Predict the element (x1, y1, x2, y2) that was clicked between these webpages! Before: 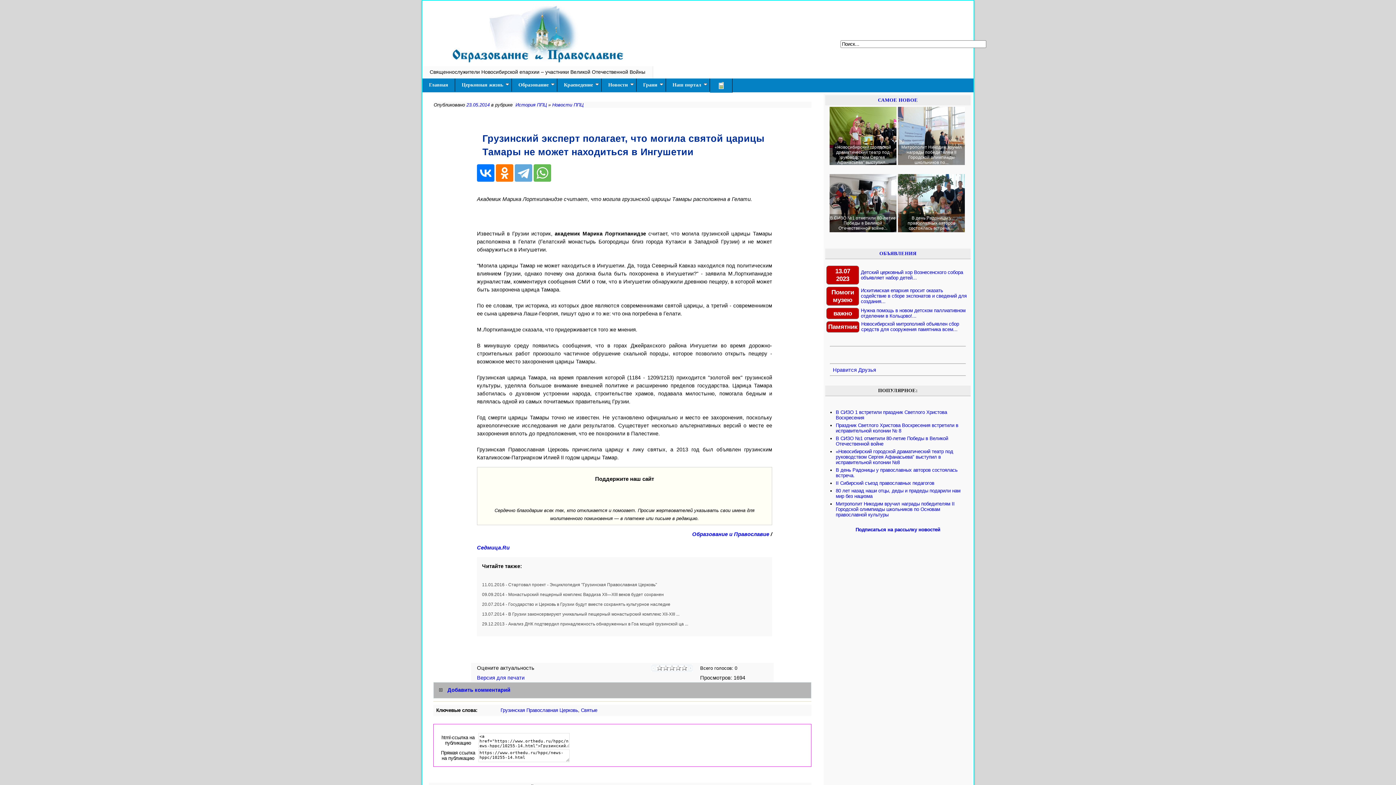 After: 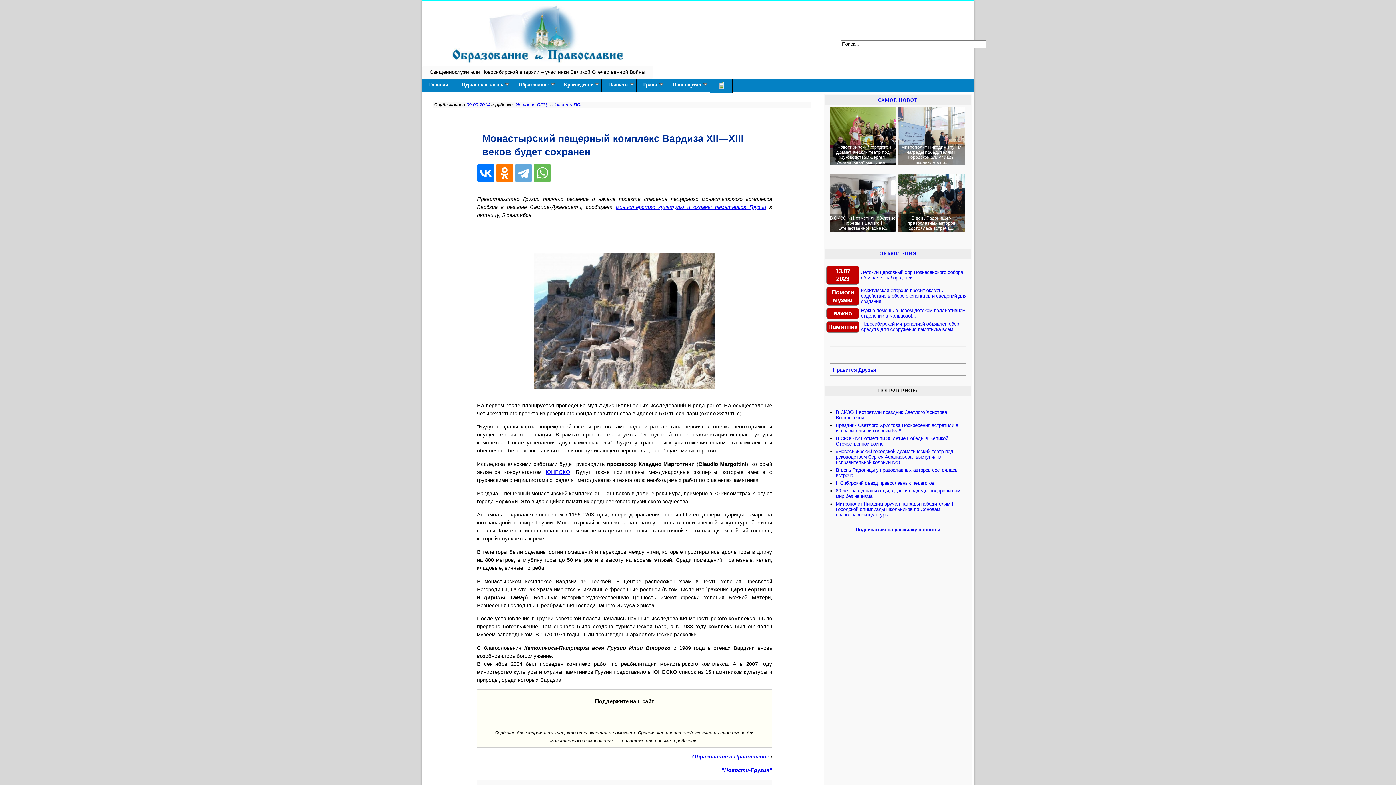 Action: bbox: (482, 592, 664, 597) label: 09.09.2014 - Монастырский пещерный комплекс Вардиза XII—XIII веков будет сохранен